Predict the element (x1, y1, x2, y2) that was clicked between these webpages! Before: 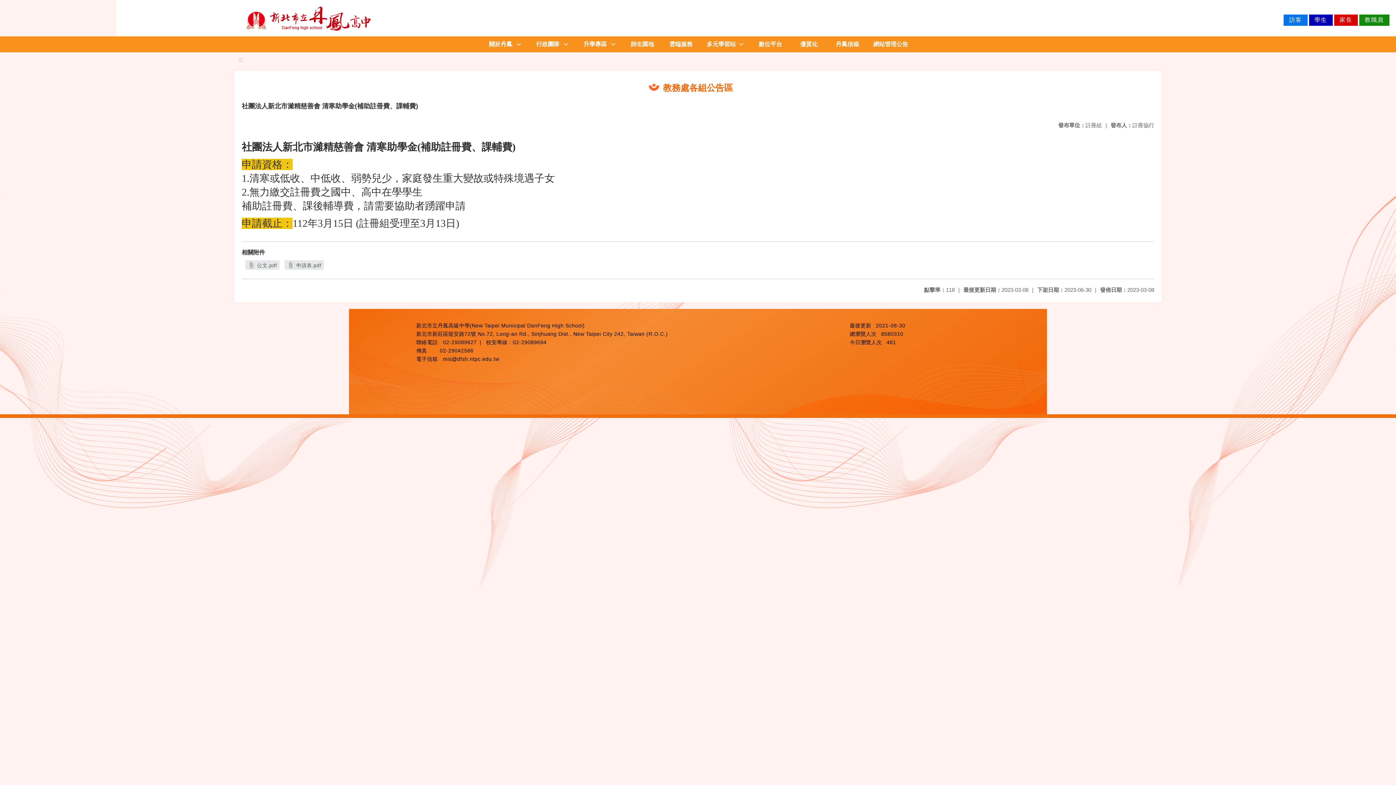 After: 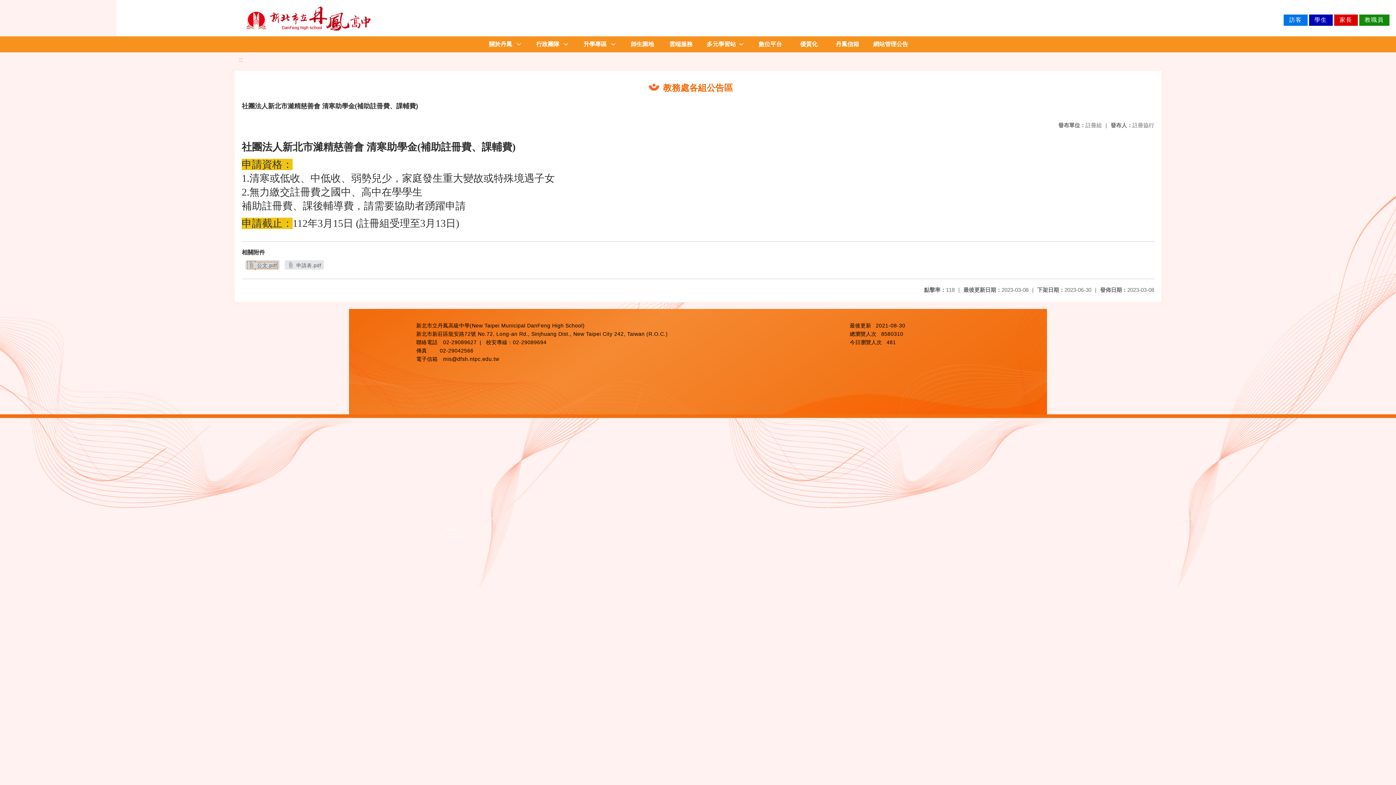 Action: bbox: (245, 260, 279, 269) label:  公文.pdf